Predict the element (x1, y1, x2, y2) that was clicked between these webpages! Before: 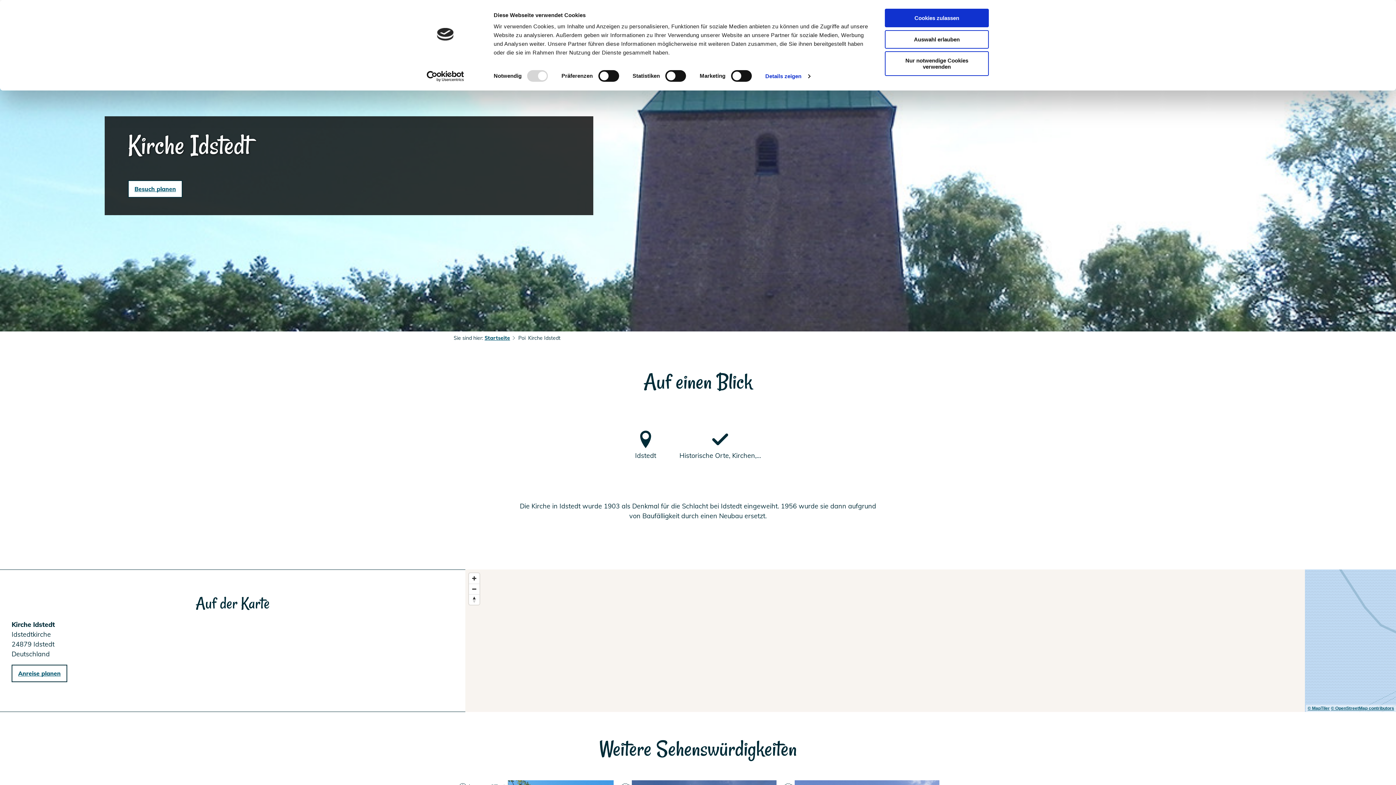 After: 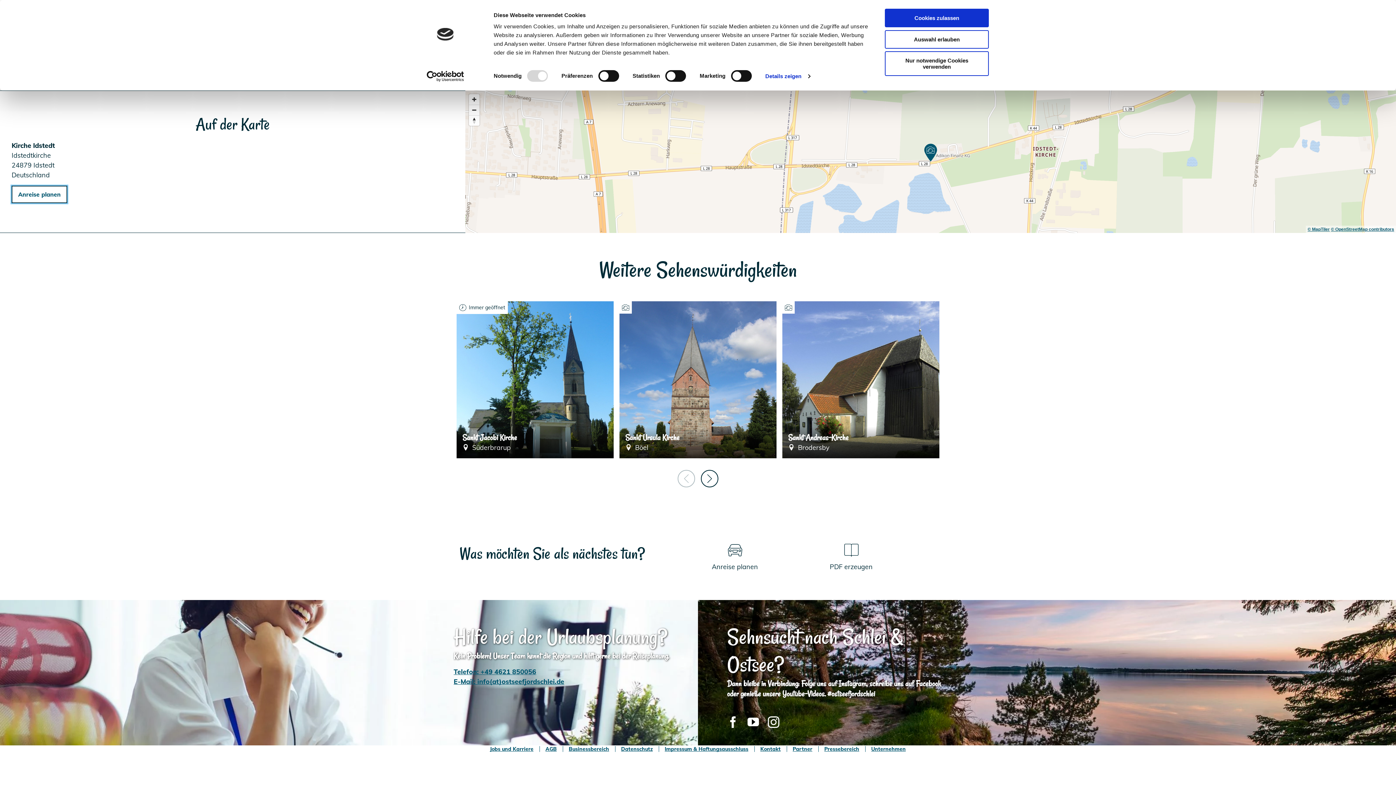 Action: label: Anreise planen bbox: (11, 665, 67, 682)